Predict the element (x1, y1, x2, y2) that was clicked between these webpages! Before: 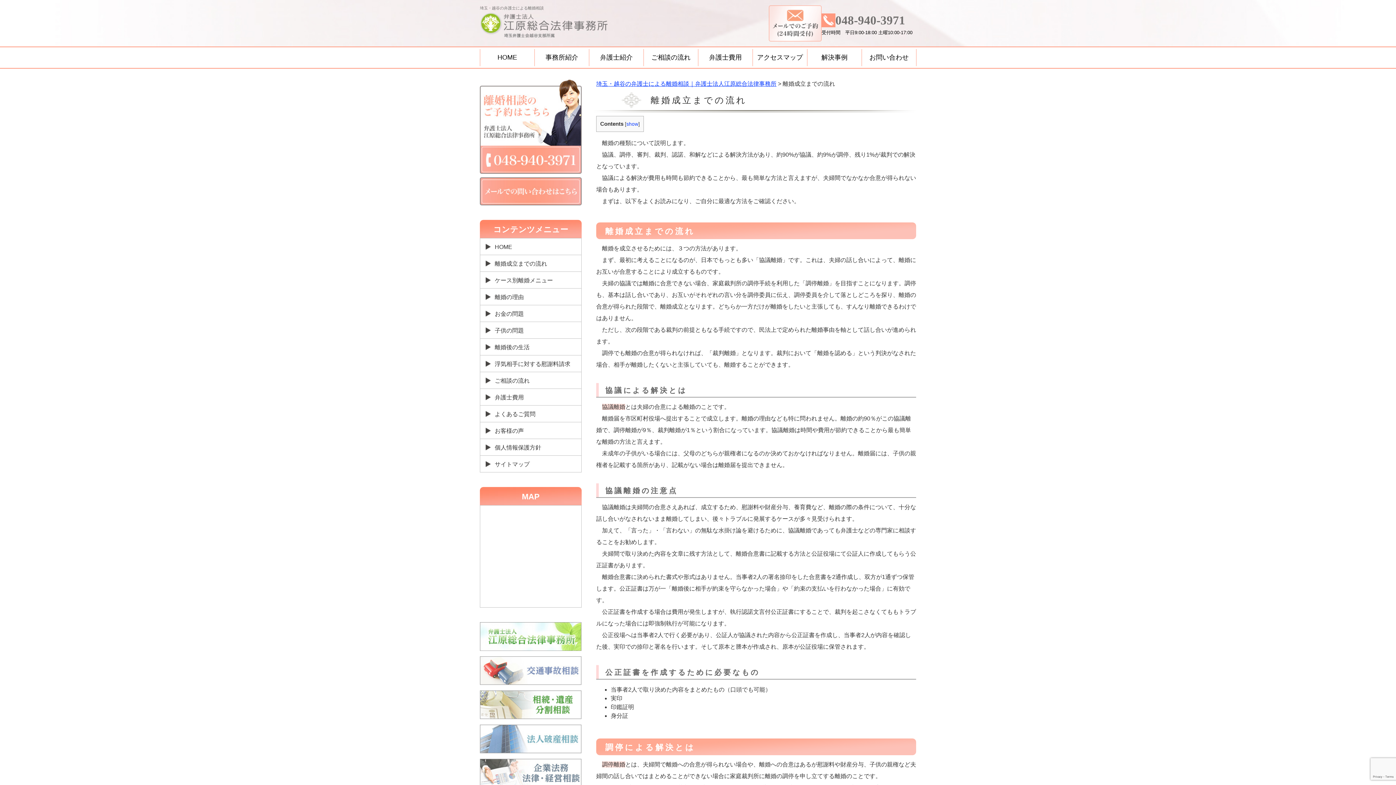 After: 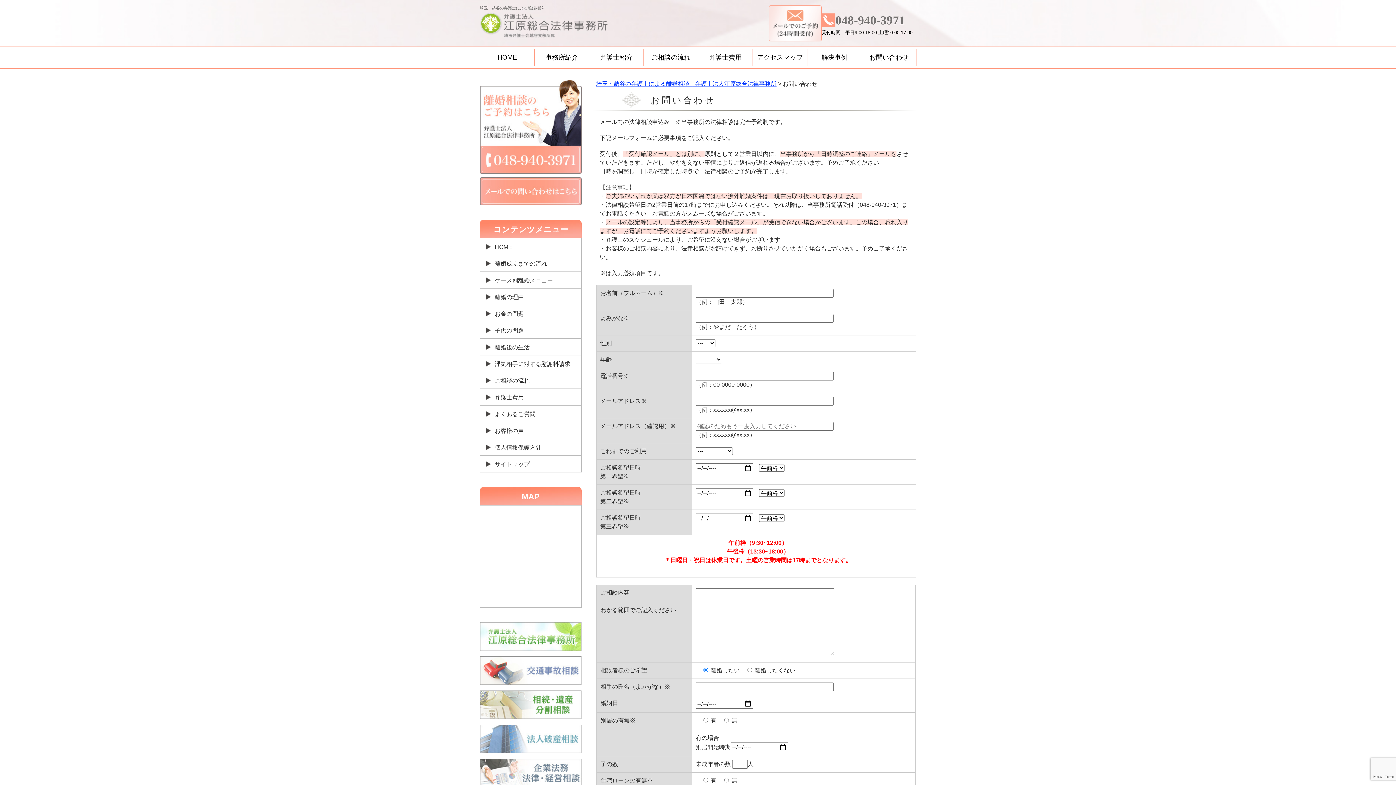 Action: bbox: (480, 178, 581, 184)